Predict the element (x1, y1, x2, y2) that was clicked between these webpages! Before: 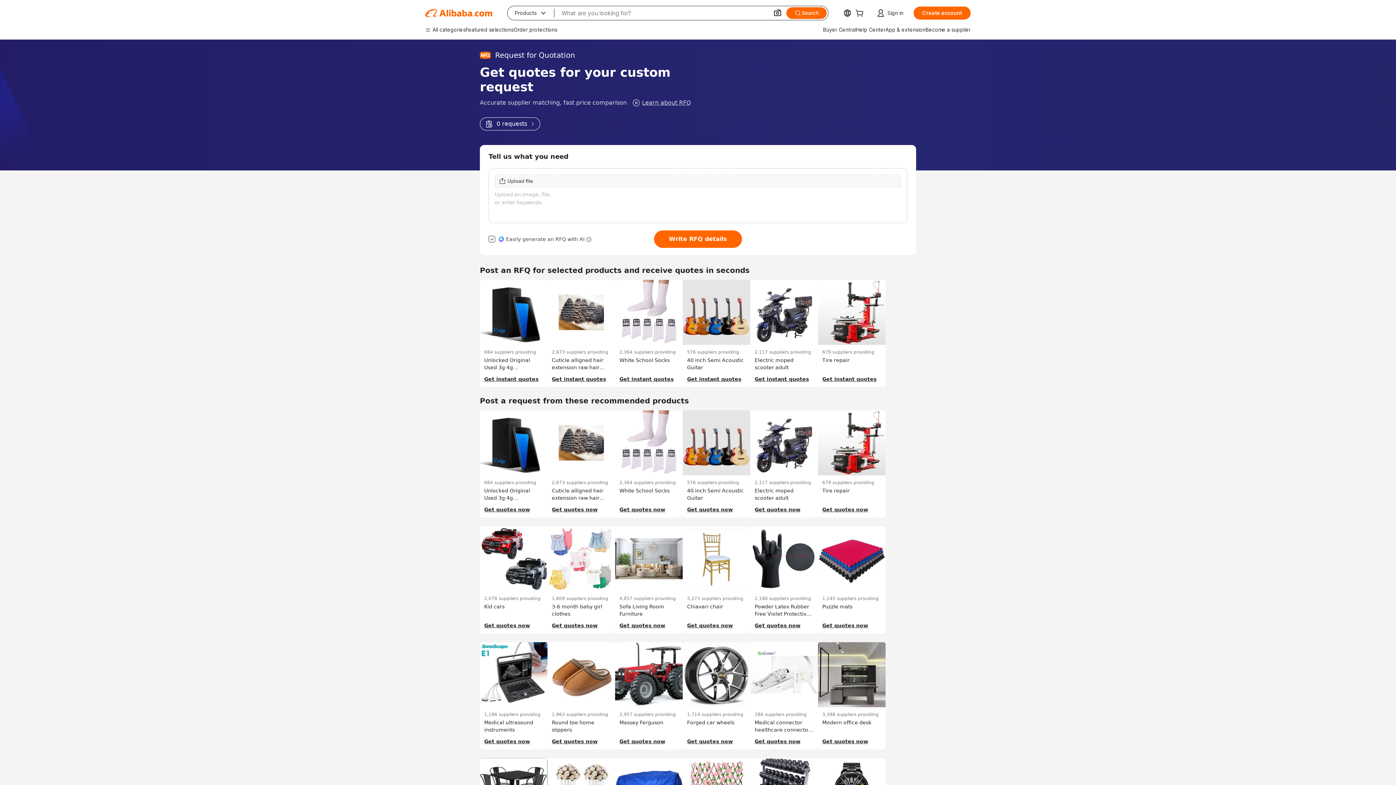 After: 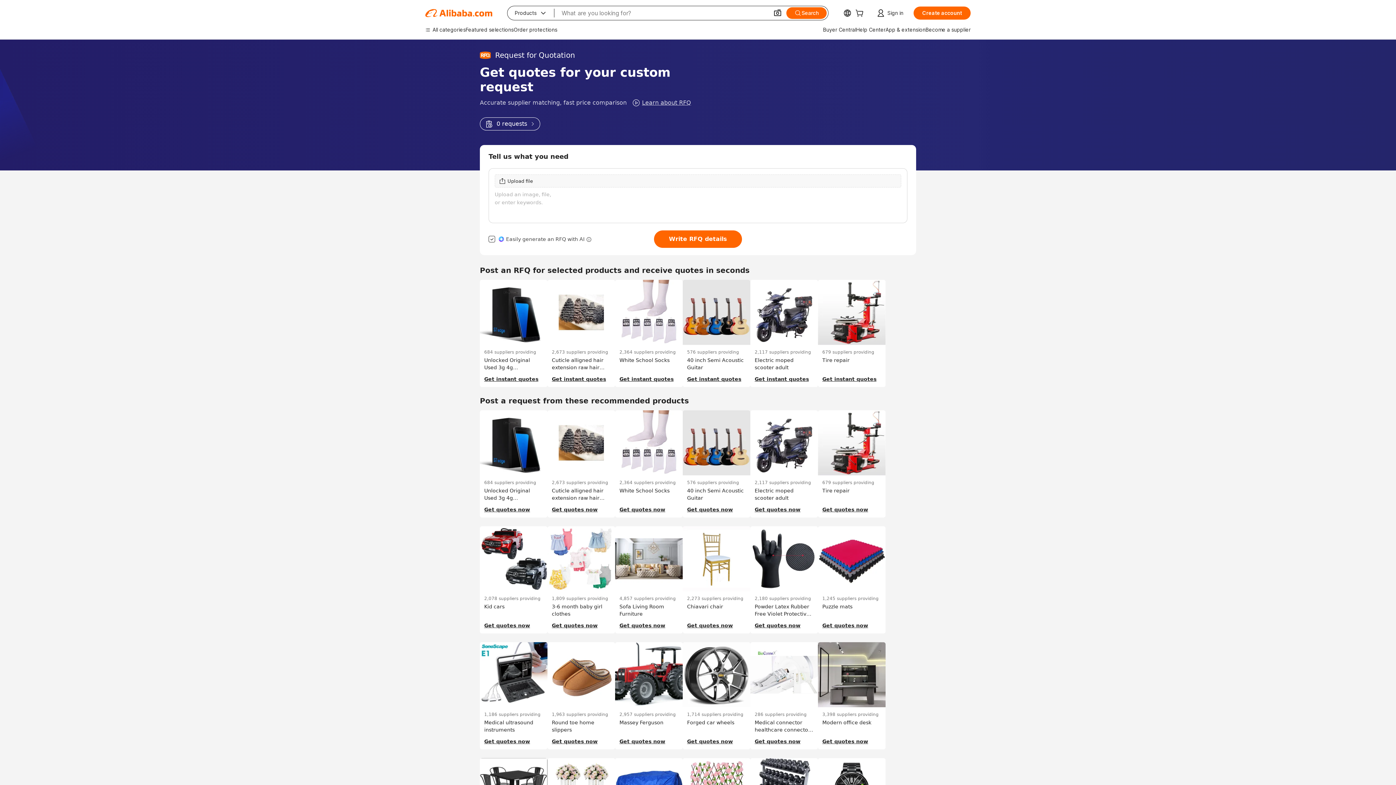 Action: bbox: (480, 117, 540, 130) label: 0 requests